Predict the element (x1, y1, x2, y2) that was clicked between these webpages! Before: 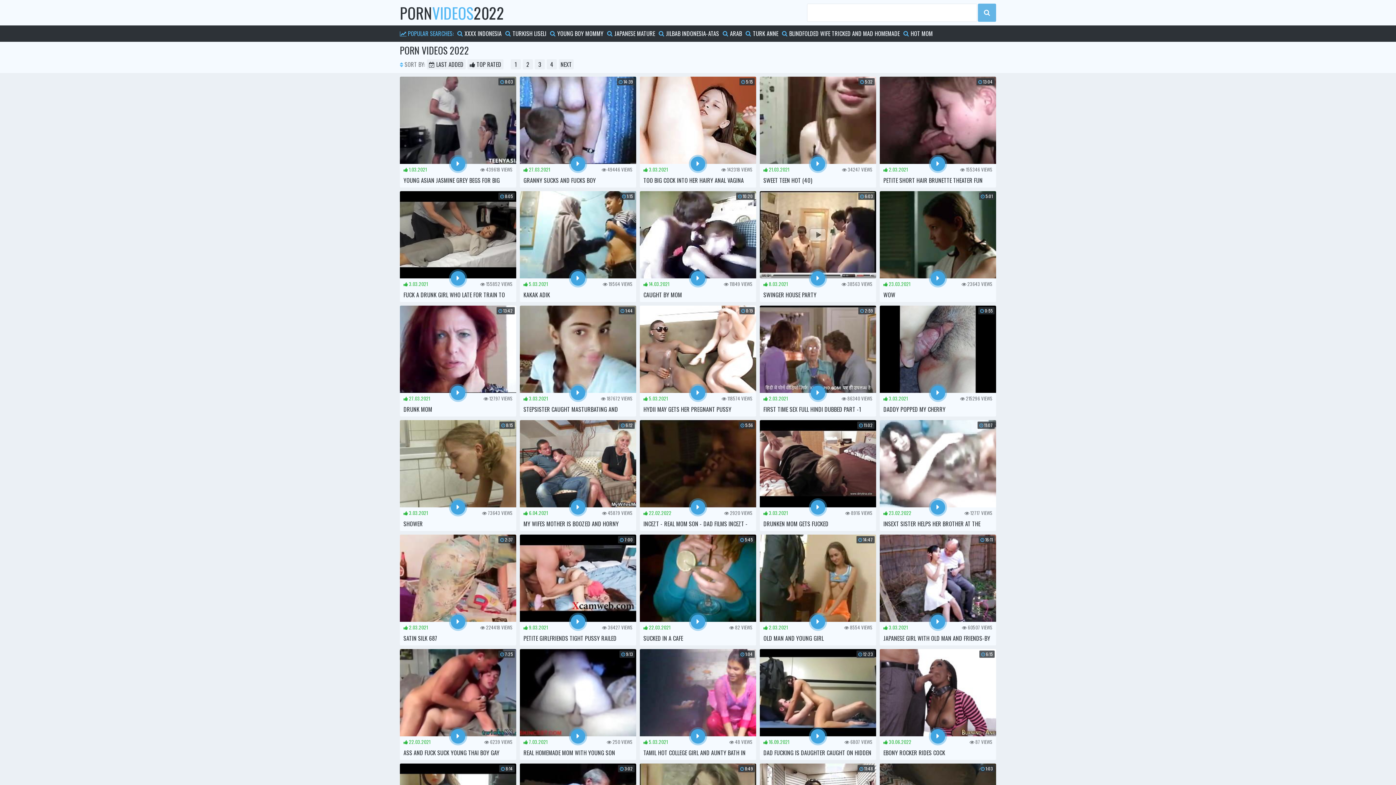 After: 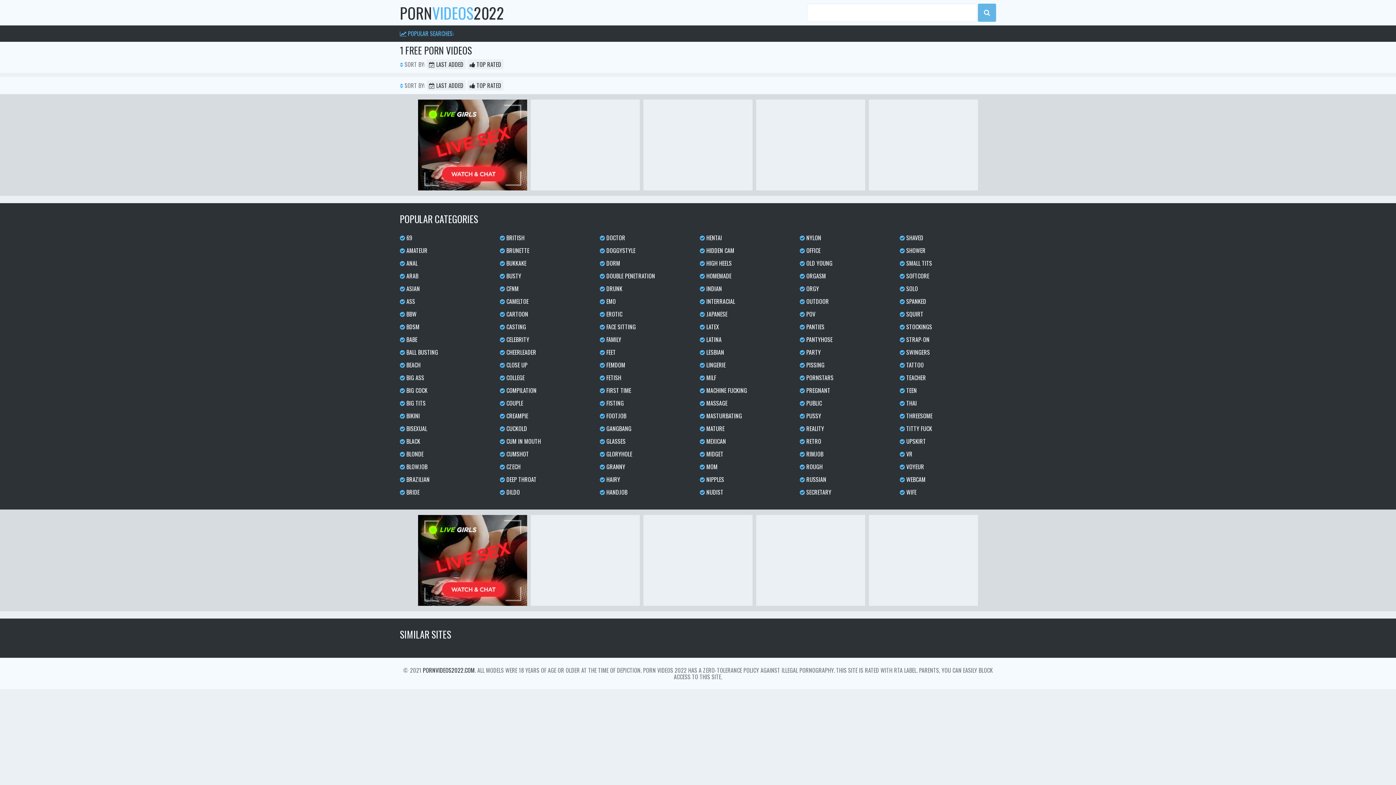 Action: bbox: (607, 25, 655, 41) label: JAPANESE MATURE